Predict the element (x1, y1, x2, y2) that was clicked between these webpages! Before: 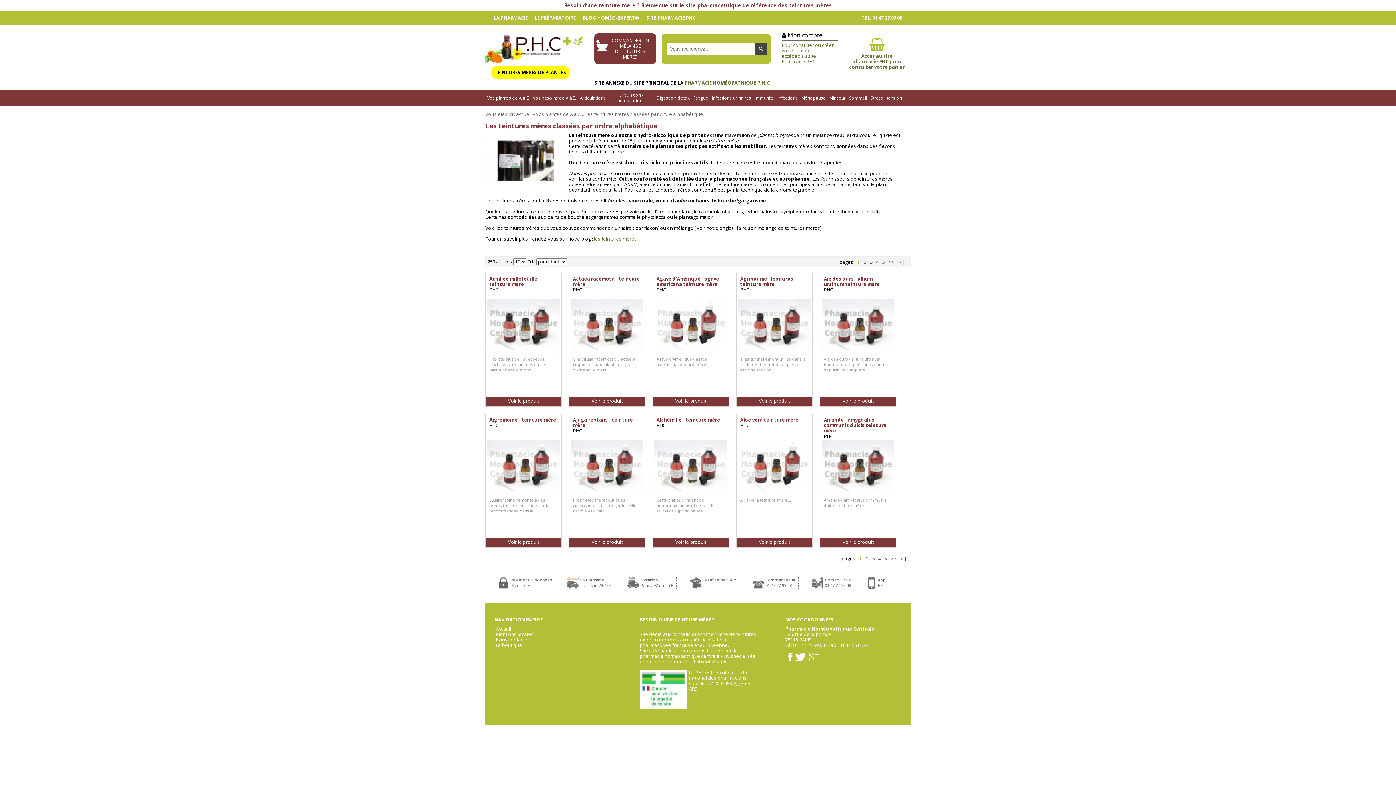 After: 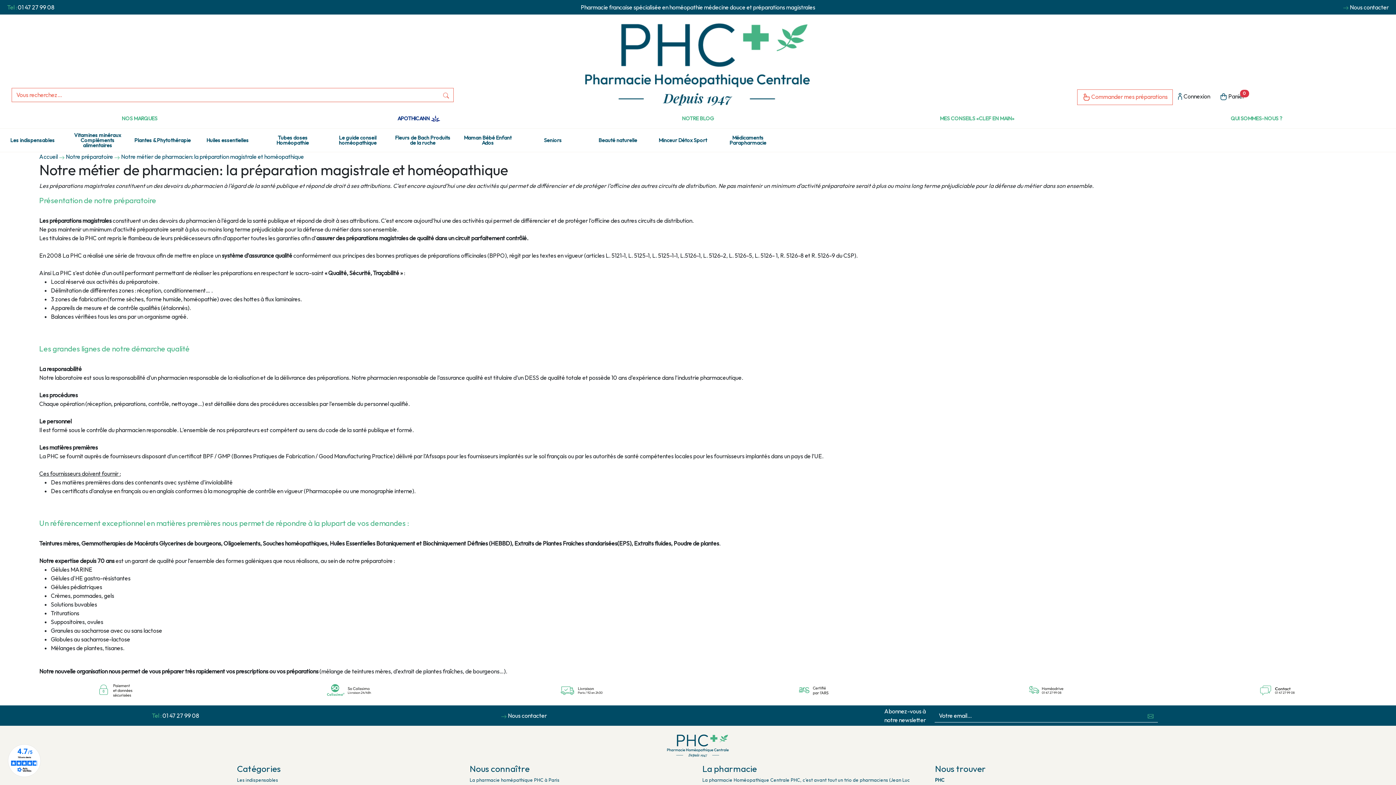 Action: label: LE PRÉPARATOIRE bbox: (532, 10, 578, 25)